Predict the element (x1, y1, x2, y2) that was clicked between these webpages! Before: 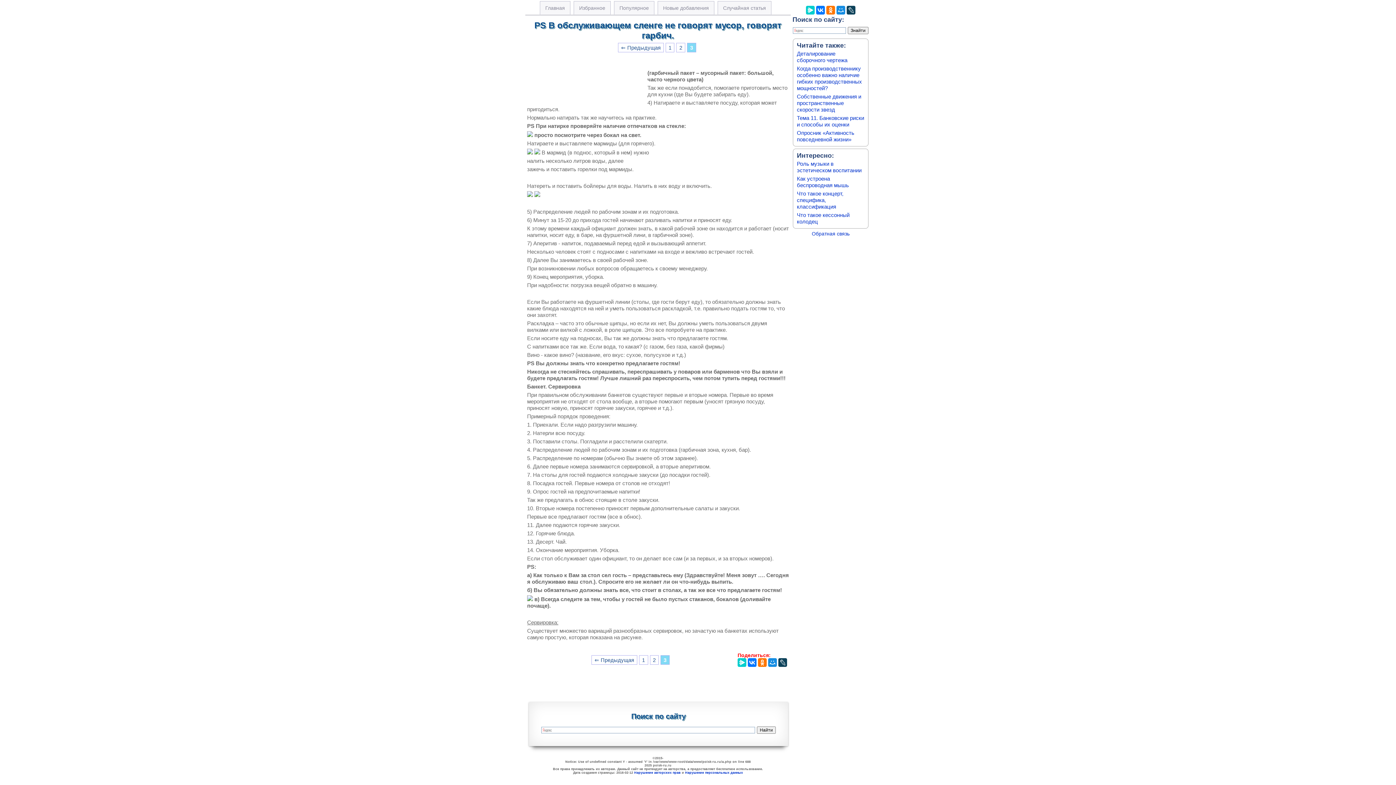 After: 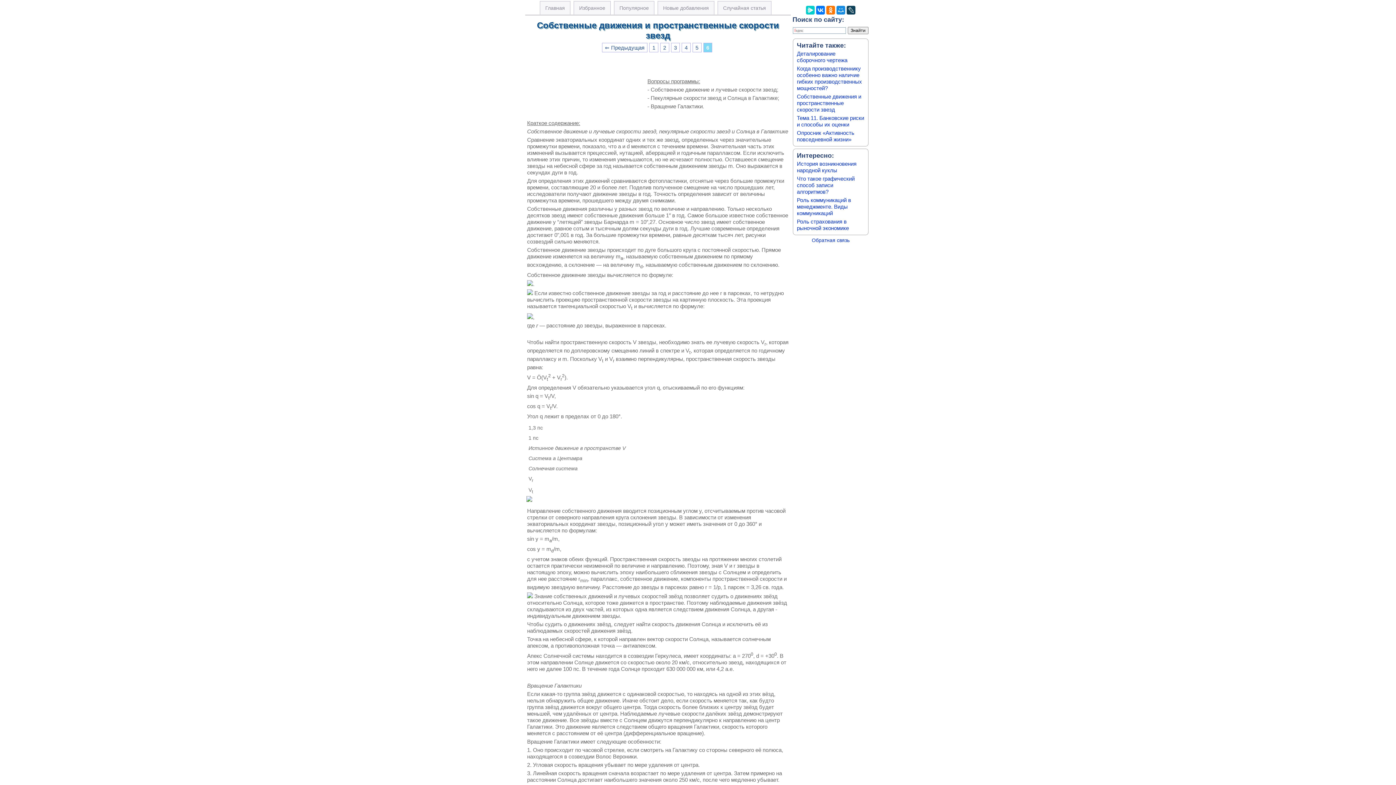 Action: label: Собственные движения и пространственные скорости звезд bbox: (797, 93, 861, 112)